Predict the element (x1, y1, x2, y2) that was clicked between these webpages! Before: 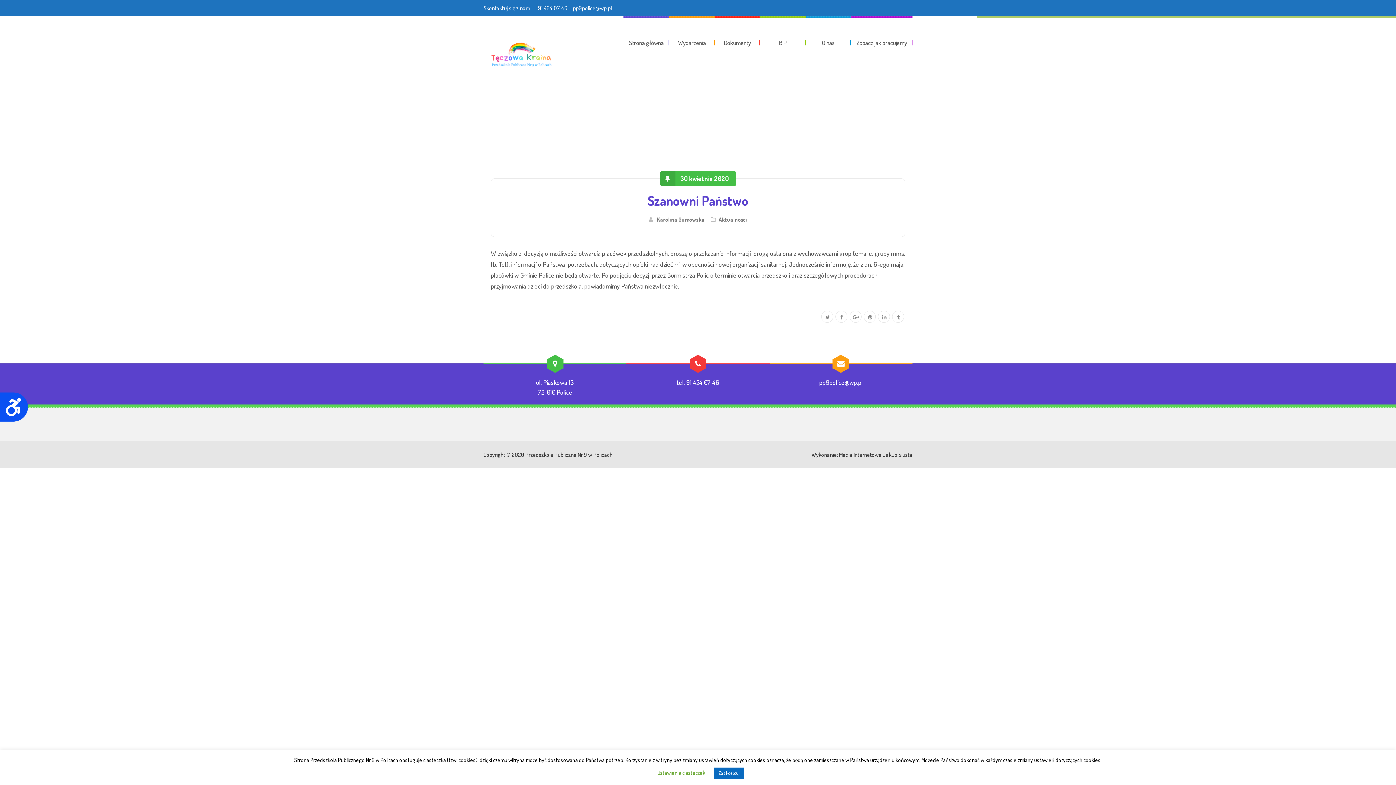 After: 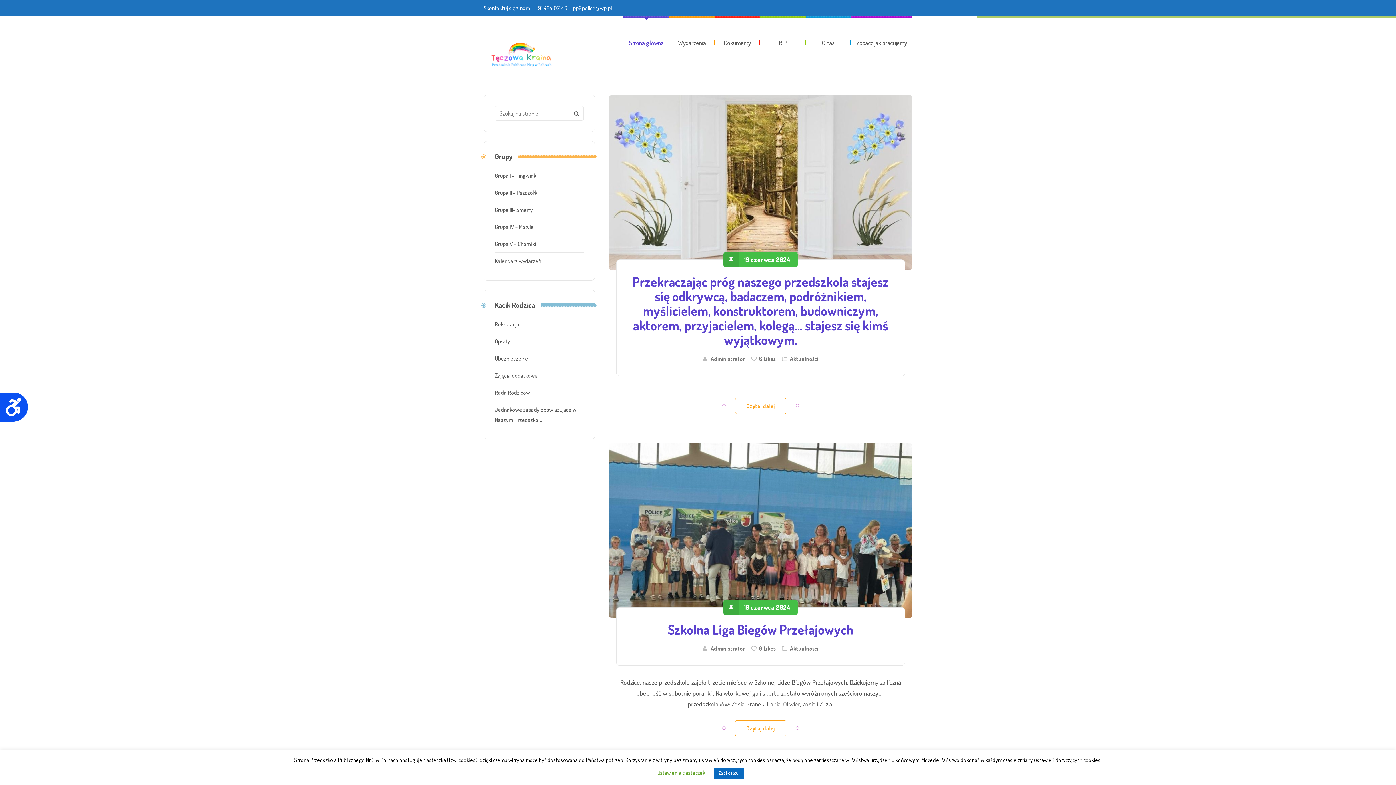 Action: bbox: (623, 16, 669, 69) label: Strona główna